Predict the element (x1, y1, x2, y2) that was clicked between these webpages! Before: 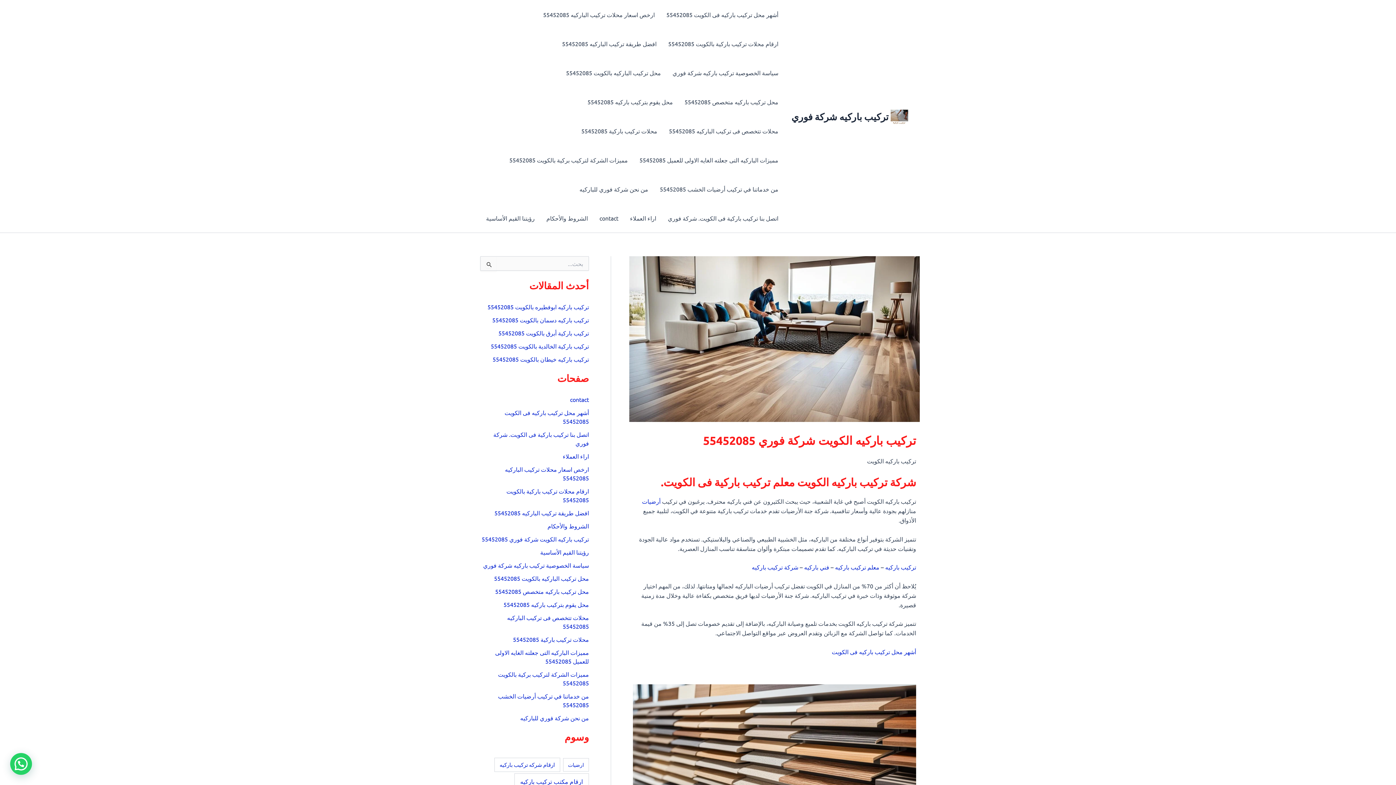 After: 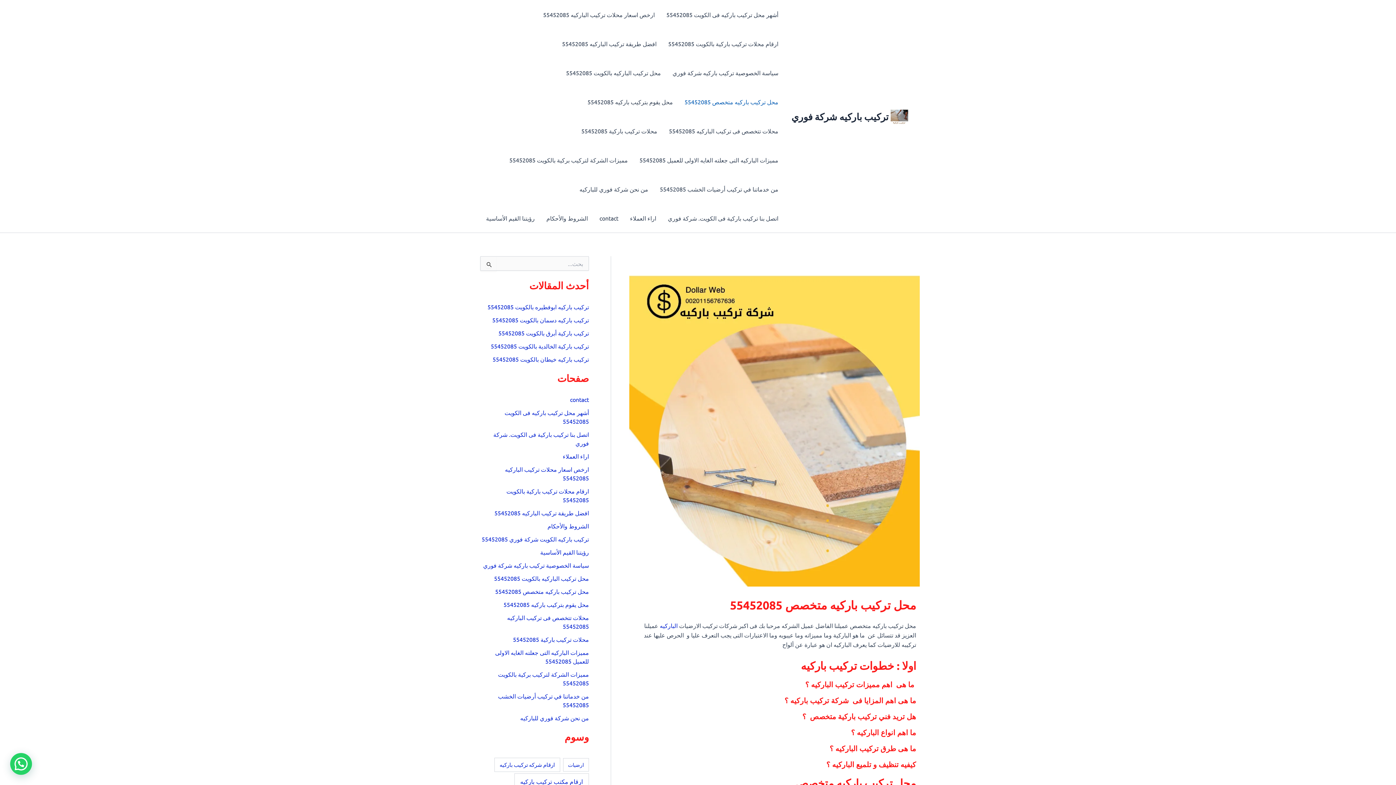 Action: label: محل تركيب باركيه متخصص 55452085 bbox: (678, 87, 784, 116)